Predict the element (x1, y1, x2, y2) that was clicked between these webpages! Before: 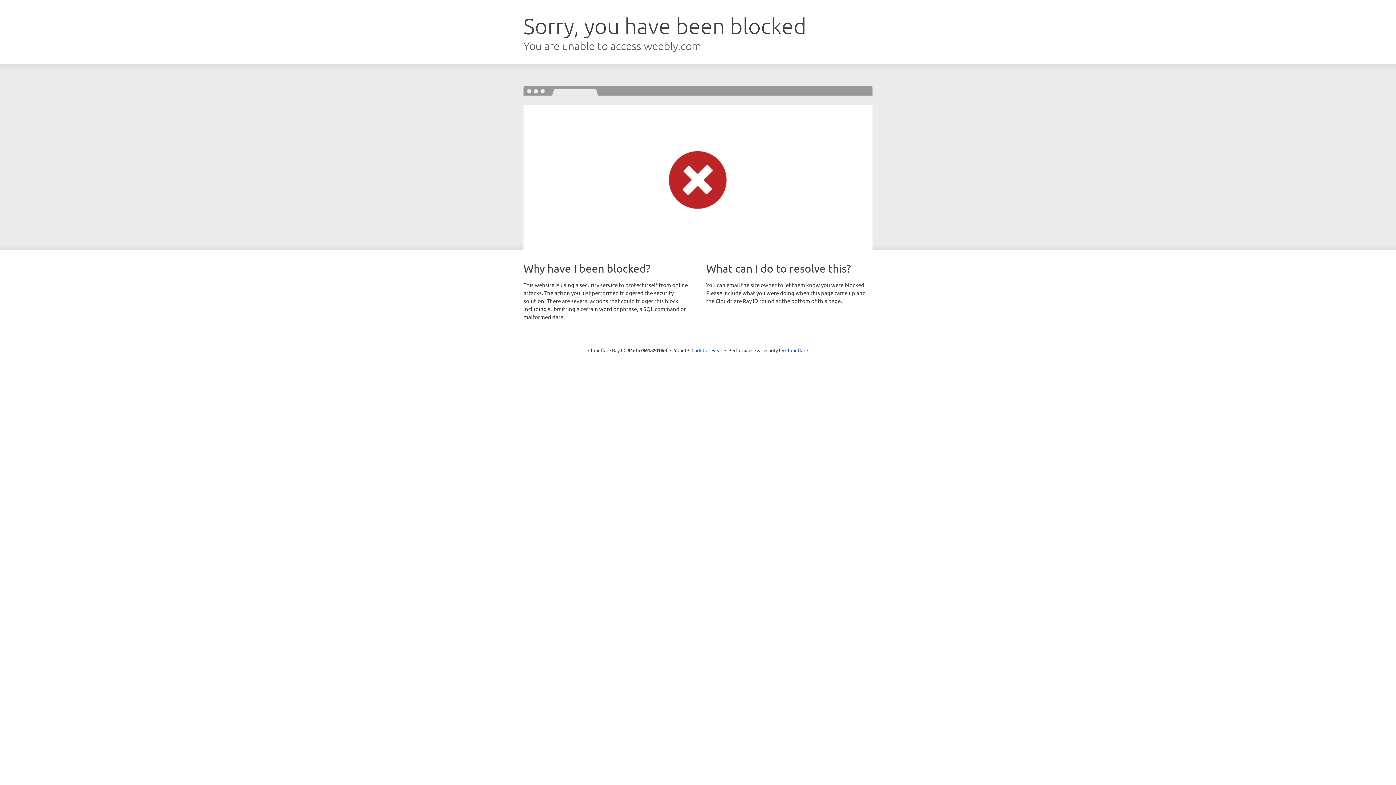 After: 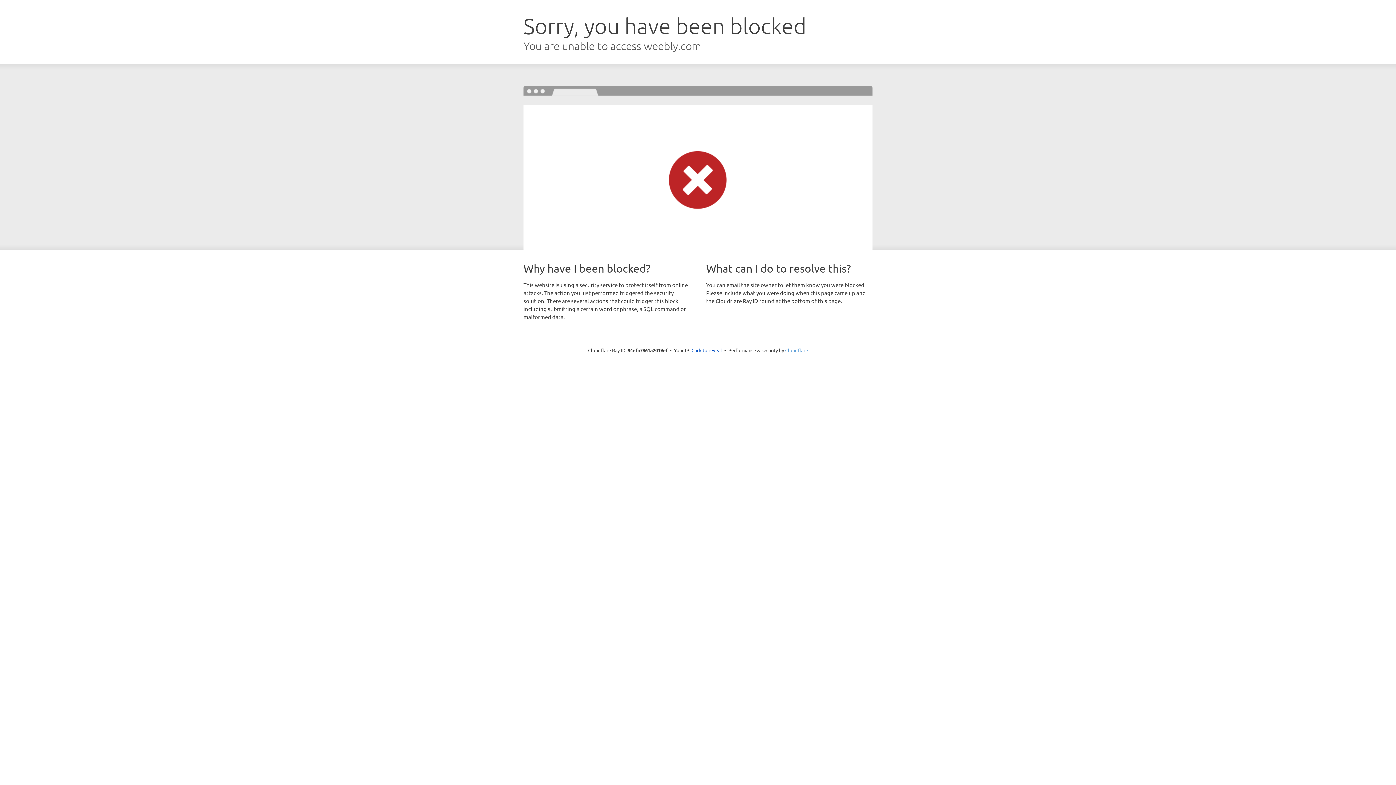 Action: bbox: (785, 347, 808, 353) label: Cloudflare